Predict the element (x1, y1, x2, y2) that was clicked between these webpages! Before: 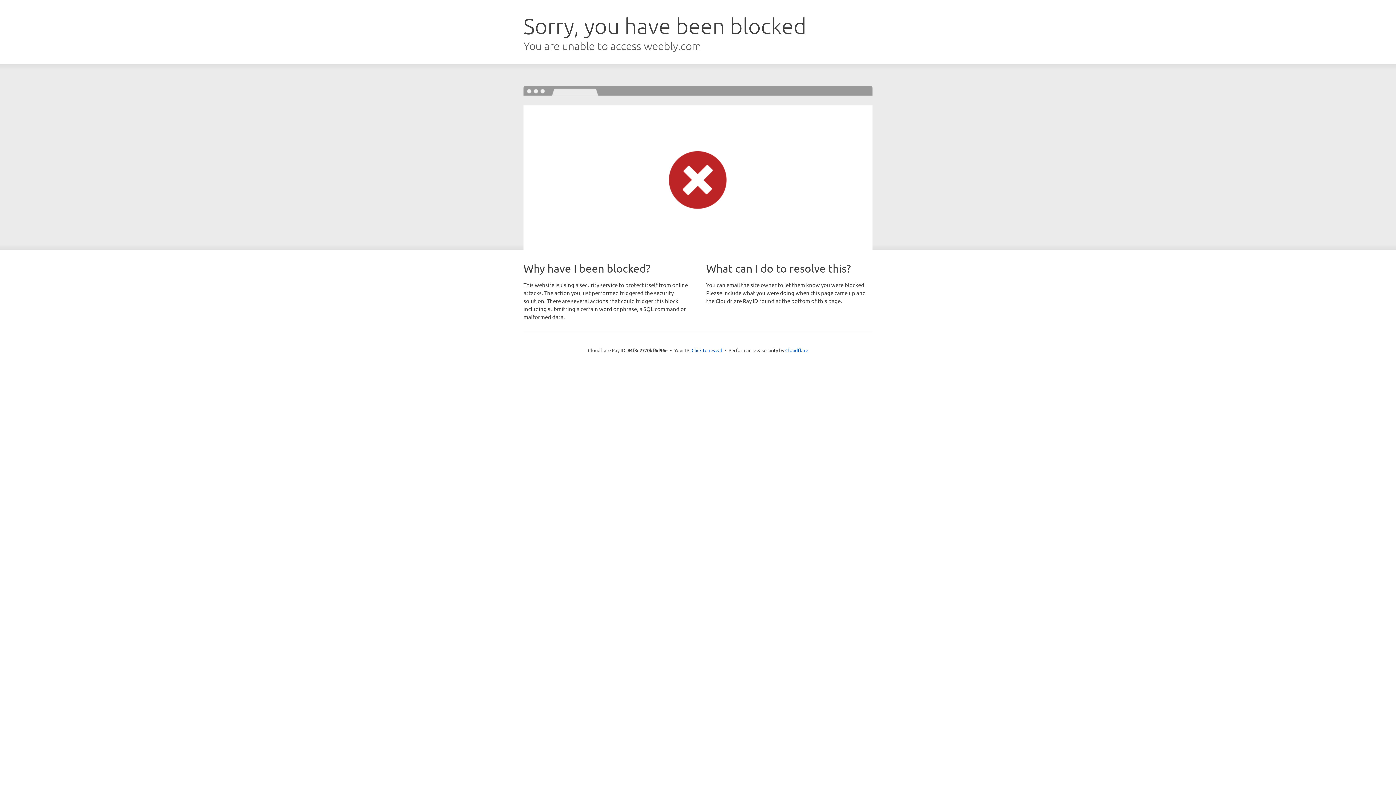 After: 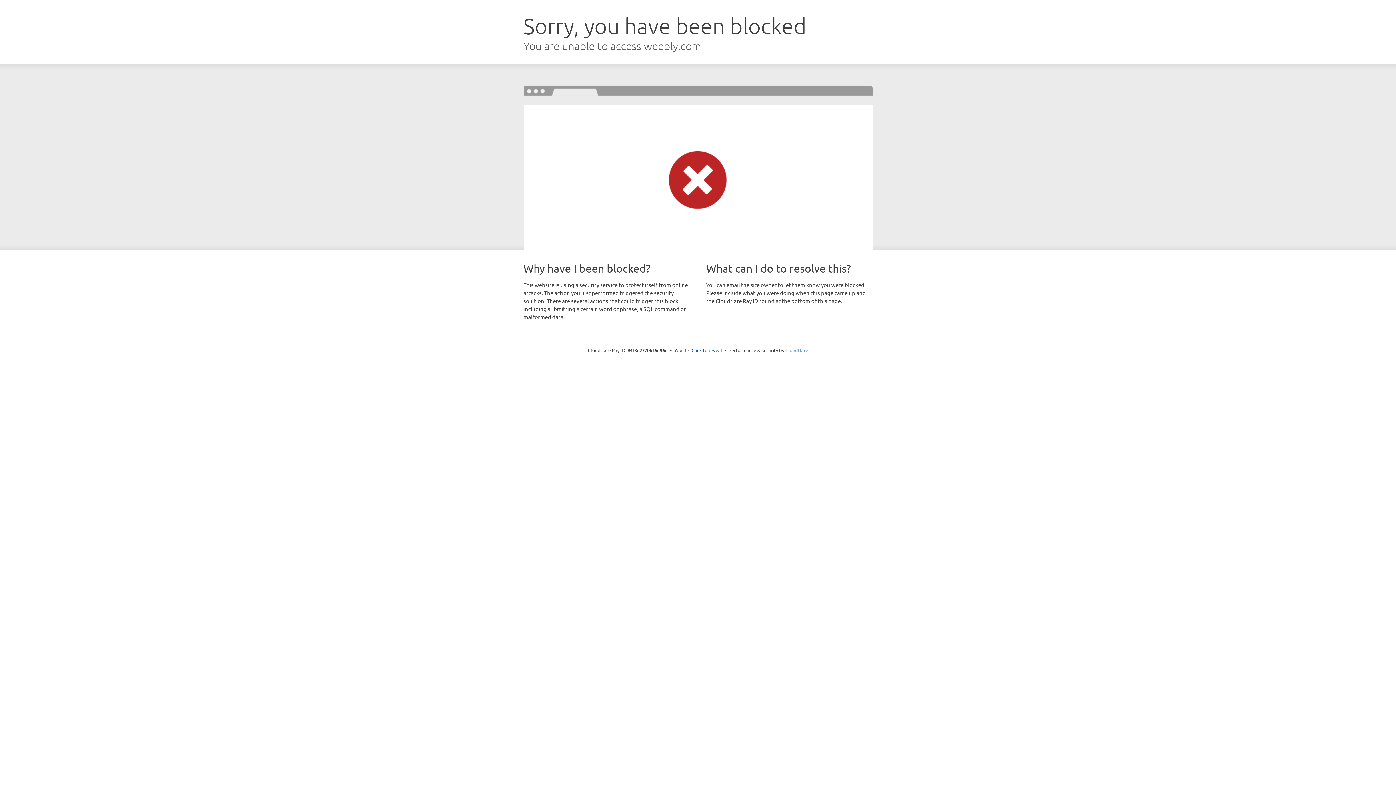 Action: label: Cloudflare bbox: (785, 347, 808, 353)